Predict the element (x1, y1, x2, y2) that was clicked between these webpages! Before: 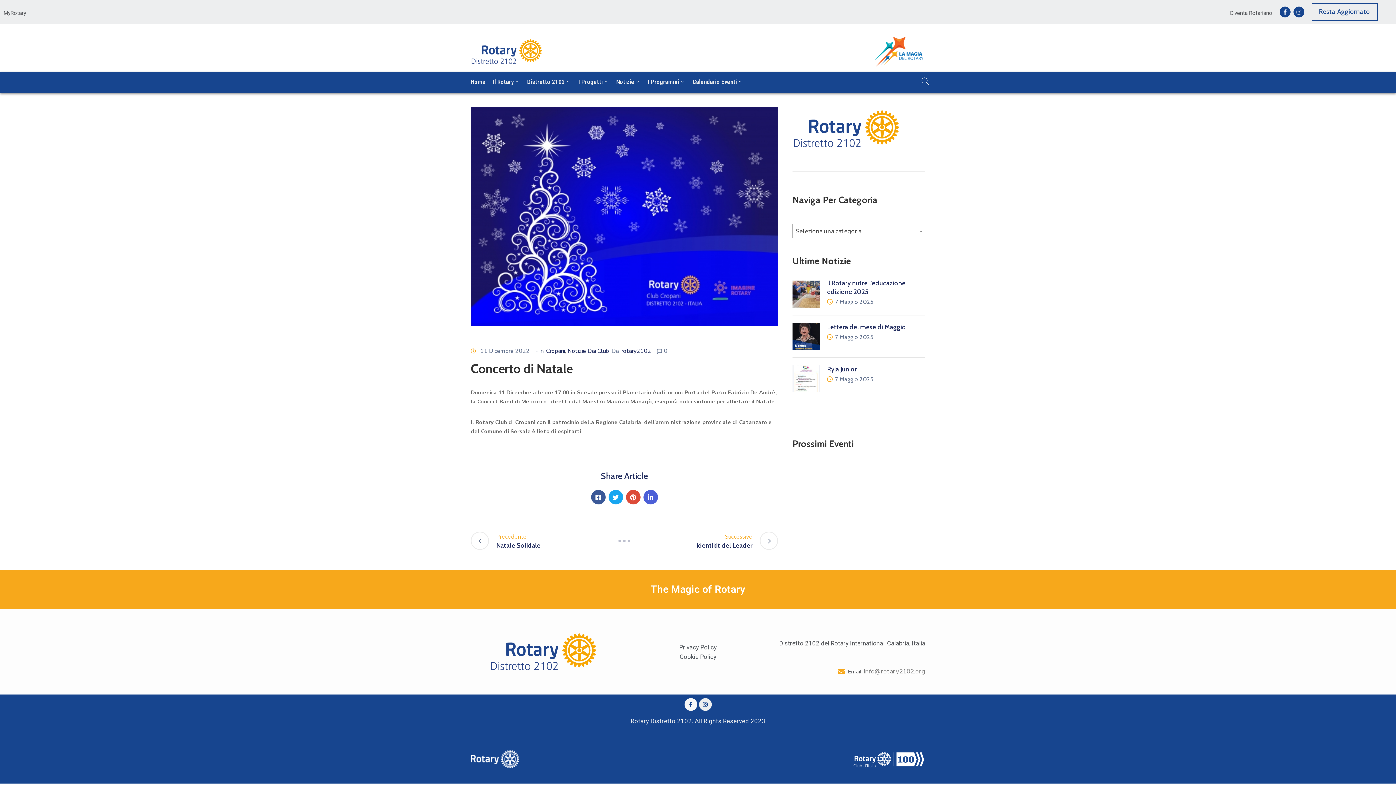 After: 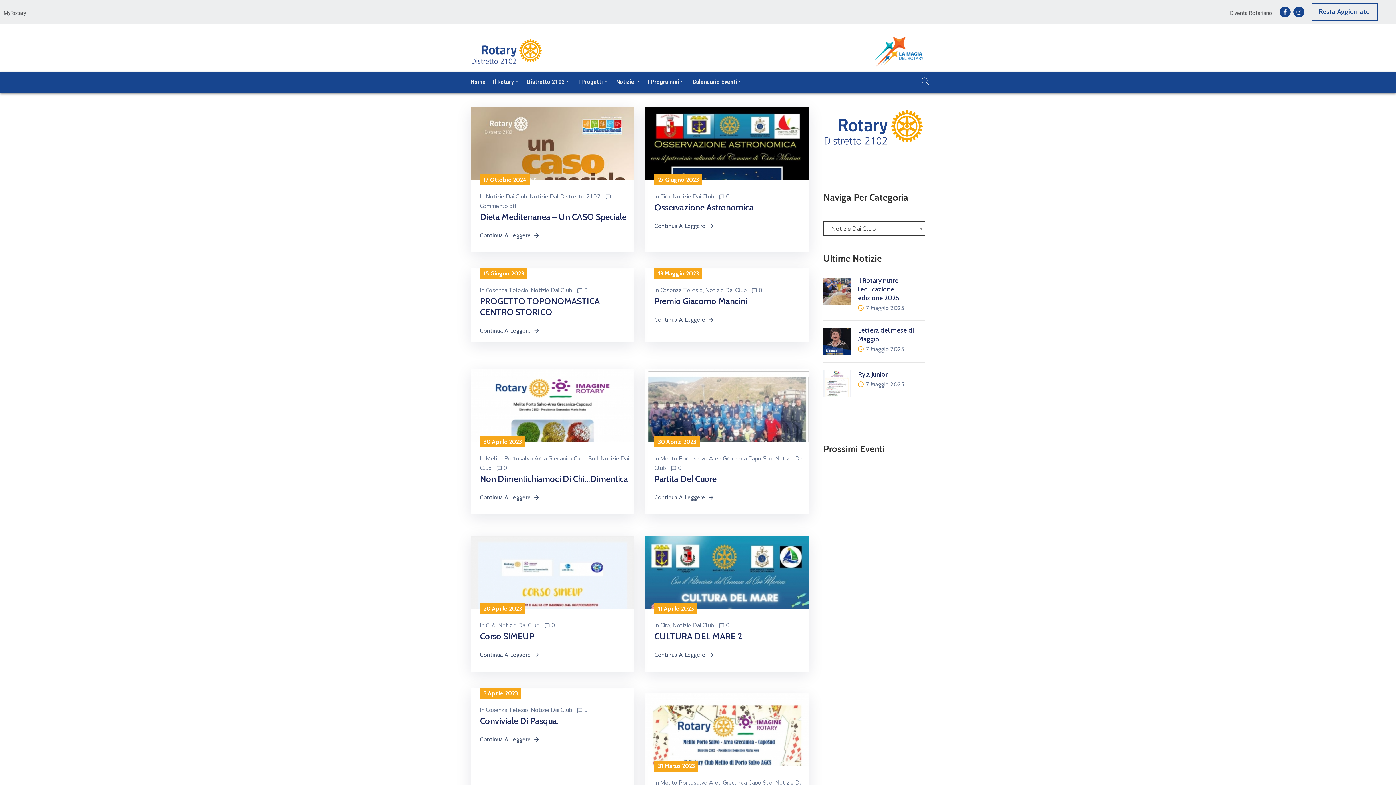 Action: label: Notizie Dai Club bbox: (567, 347, 609, 355)